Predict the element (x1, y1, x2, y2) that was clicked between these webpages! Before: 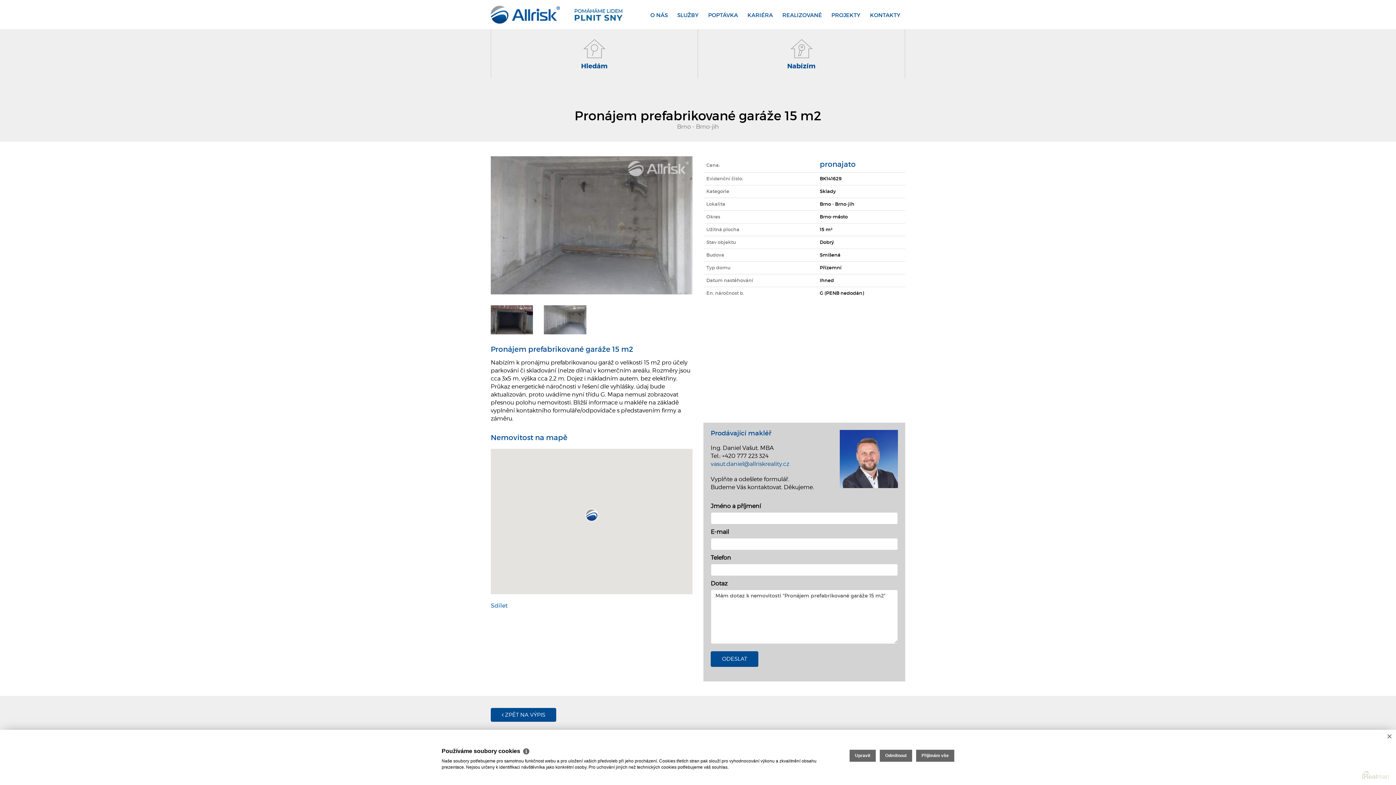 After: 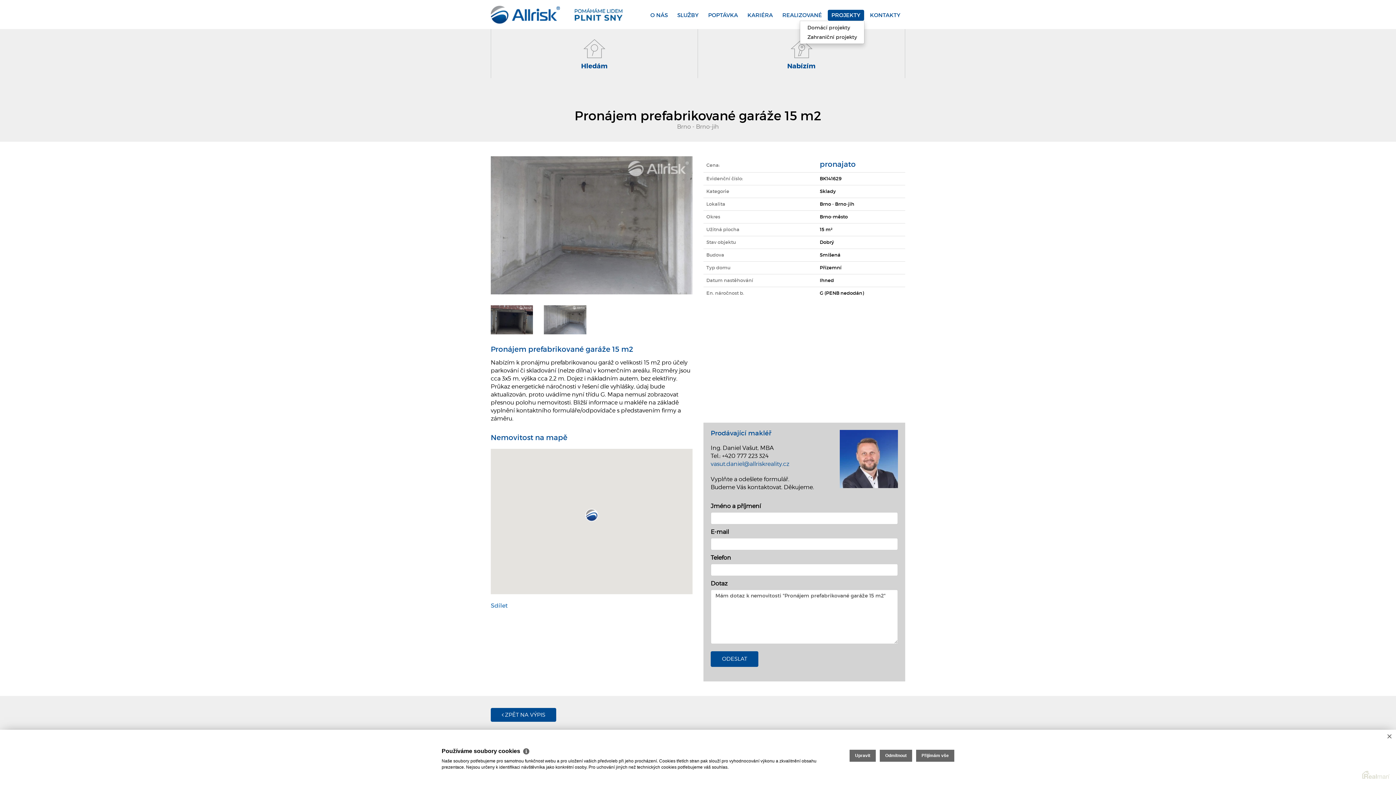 Action: label: PROJEKTY bbox: (828, 9, 864, 20)